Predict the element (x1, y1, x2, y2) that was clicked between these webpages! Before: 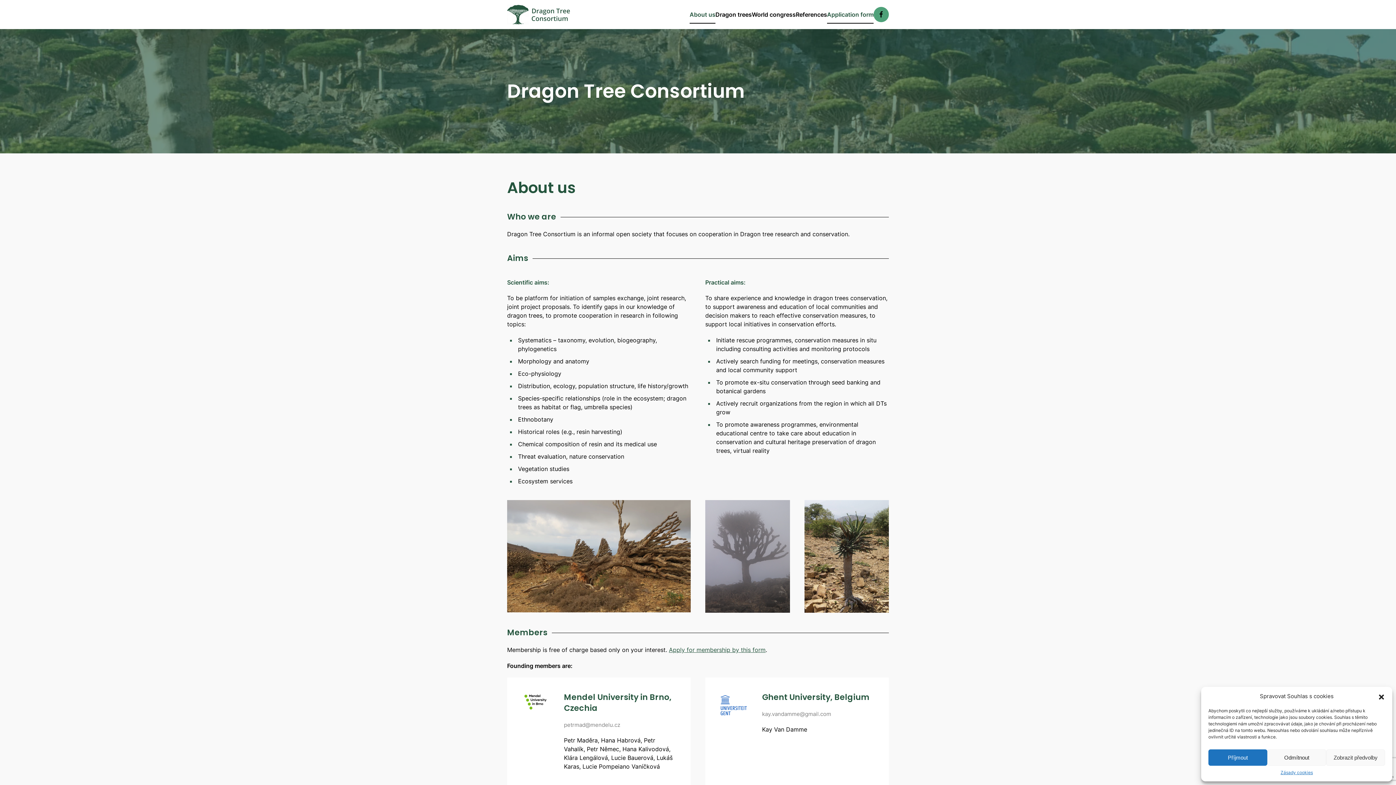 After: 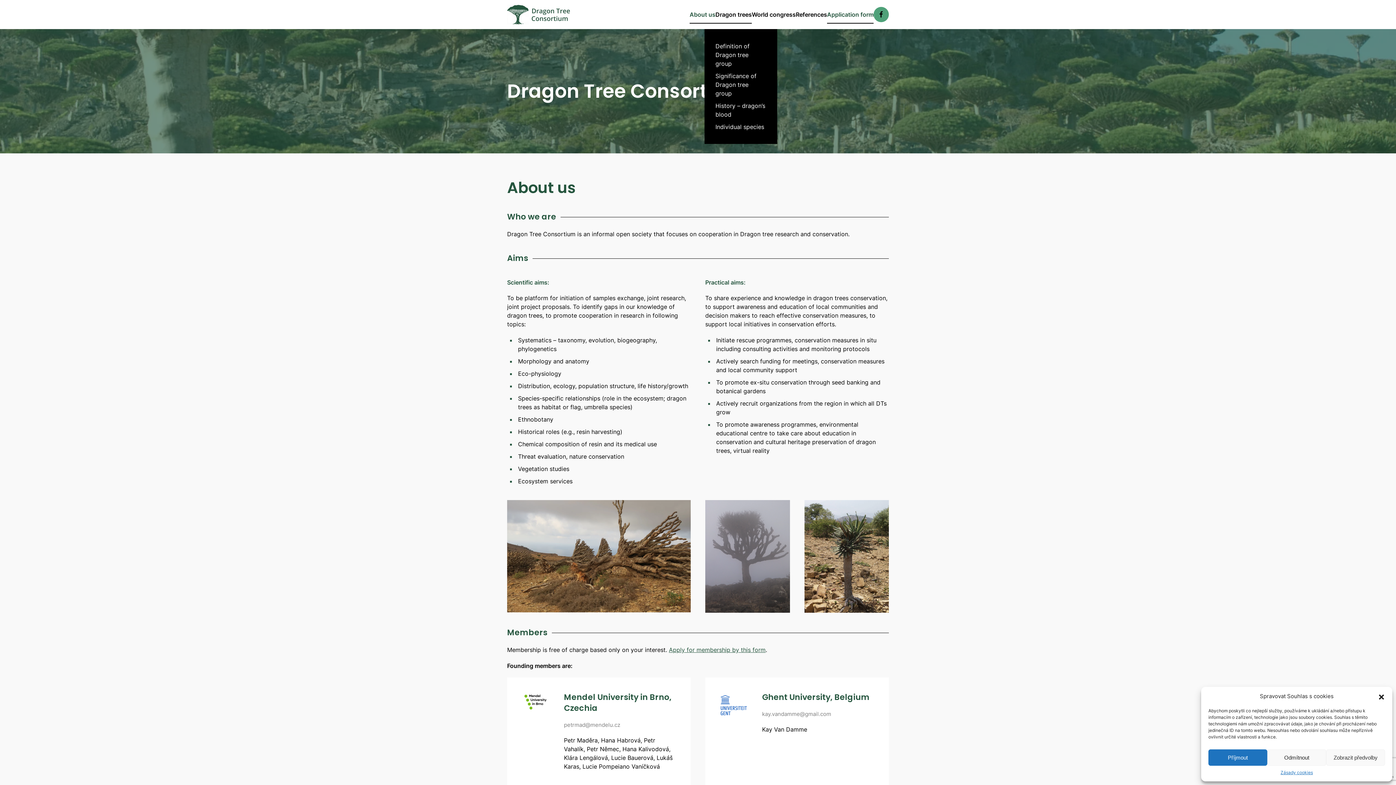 Action: label: Dragon trees bbox: (715, 0, 752, 29)